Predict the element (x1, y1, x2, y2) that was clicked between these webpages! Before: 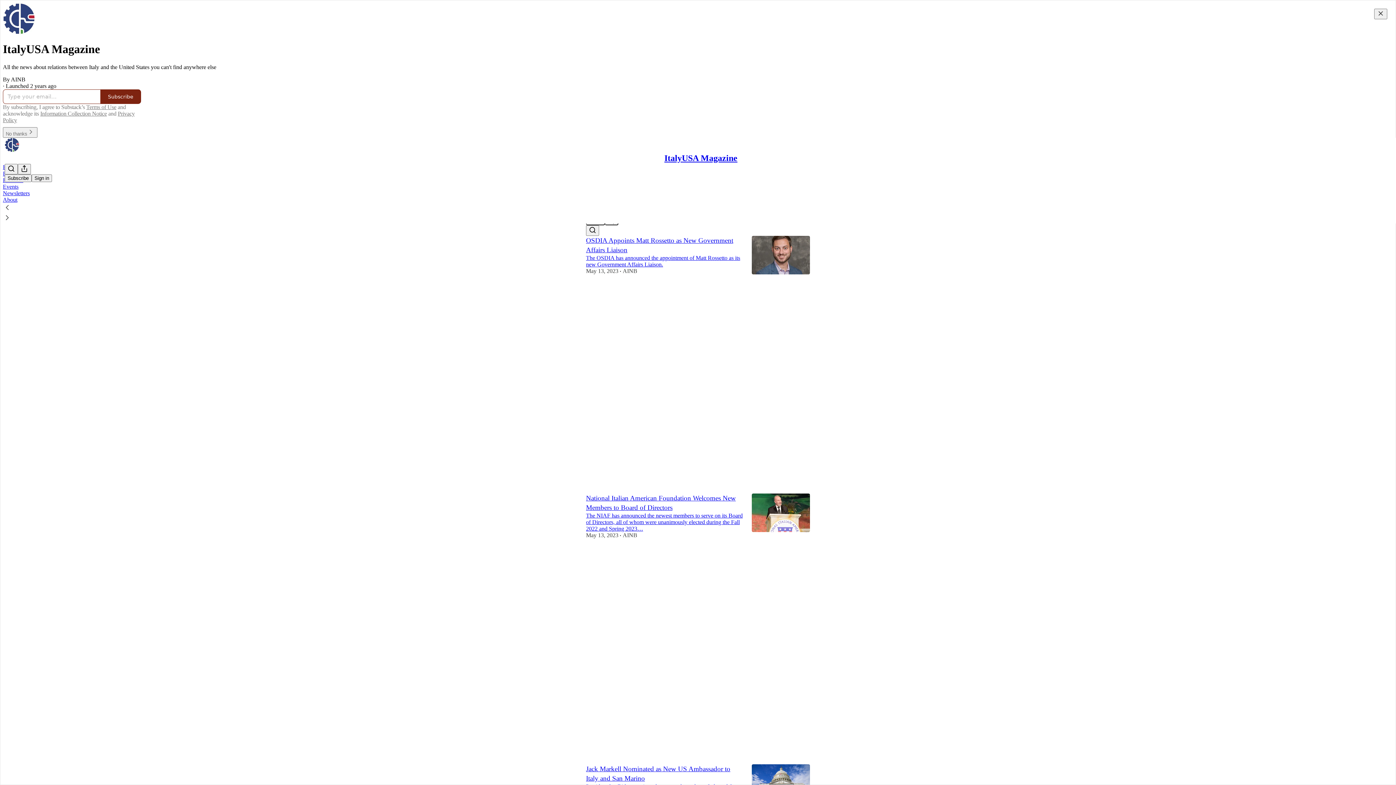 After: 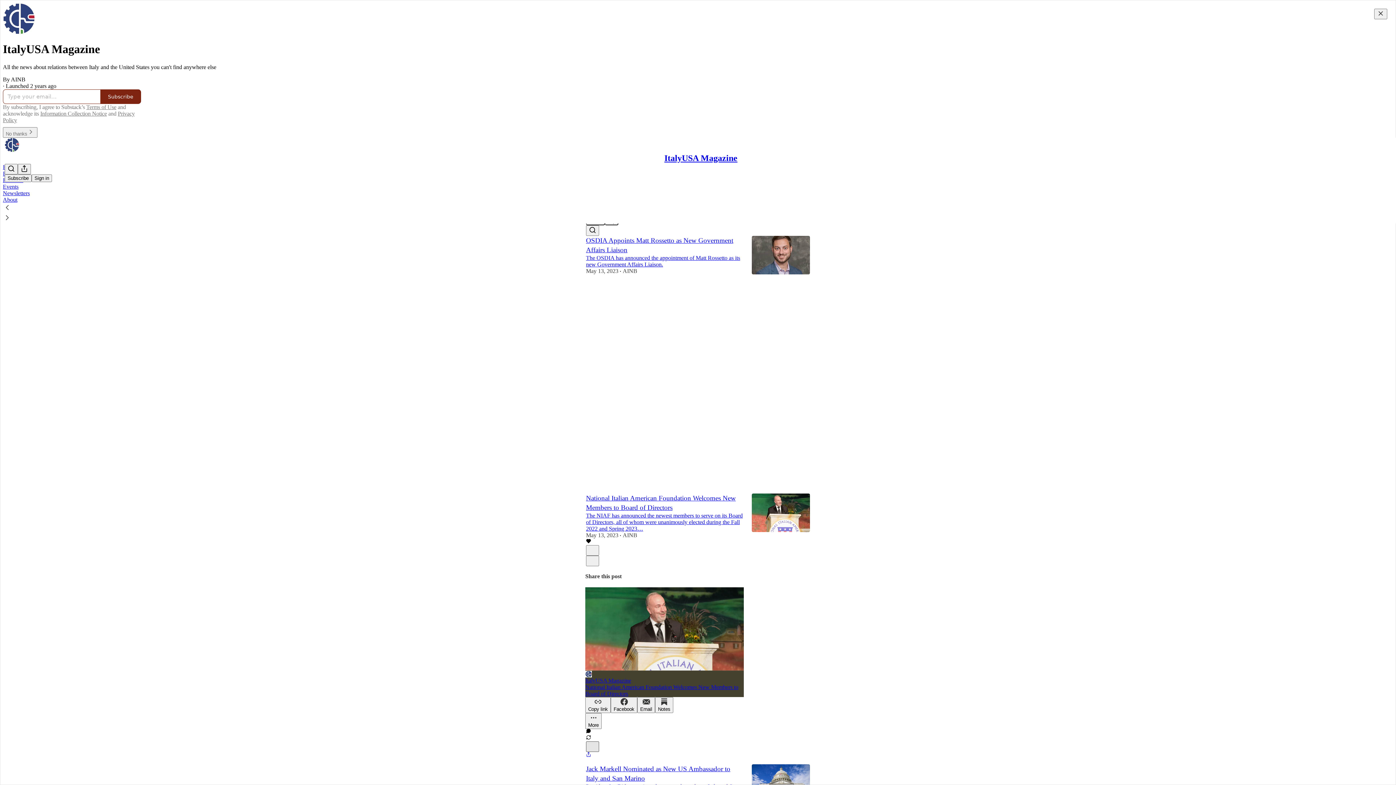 Action: bbox: (586, 741, 599, 752) label: X